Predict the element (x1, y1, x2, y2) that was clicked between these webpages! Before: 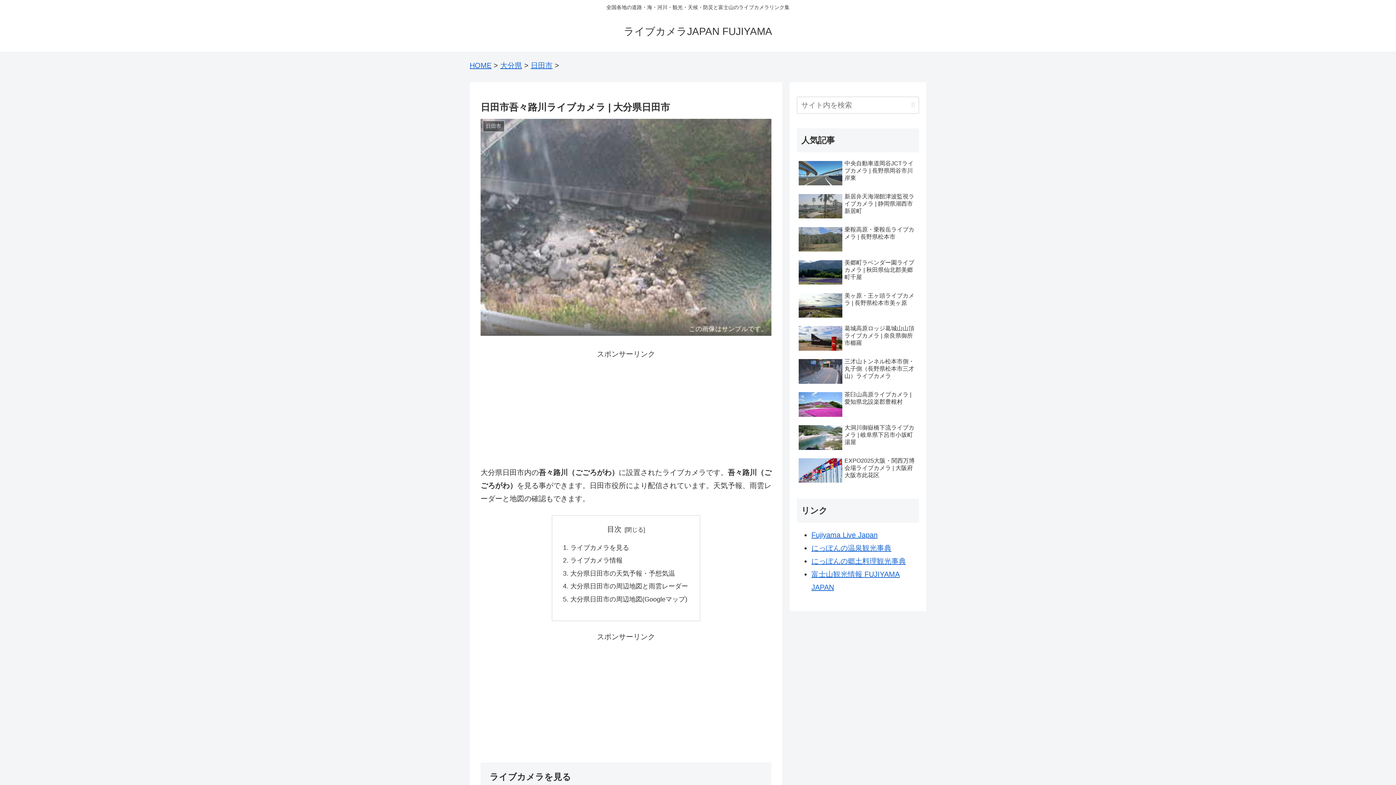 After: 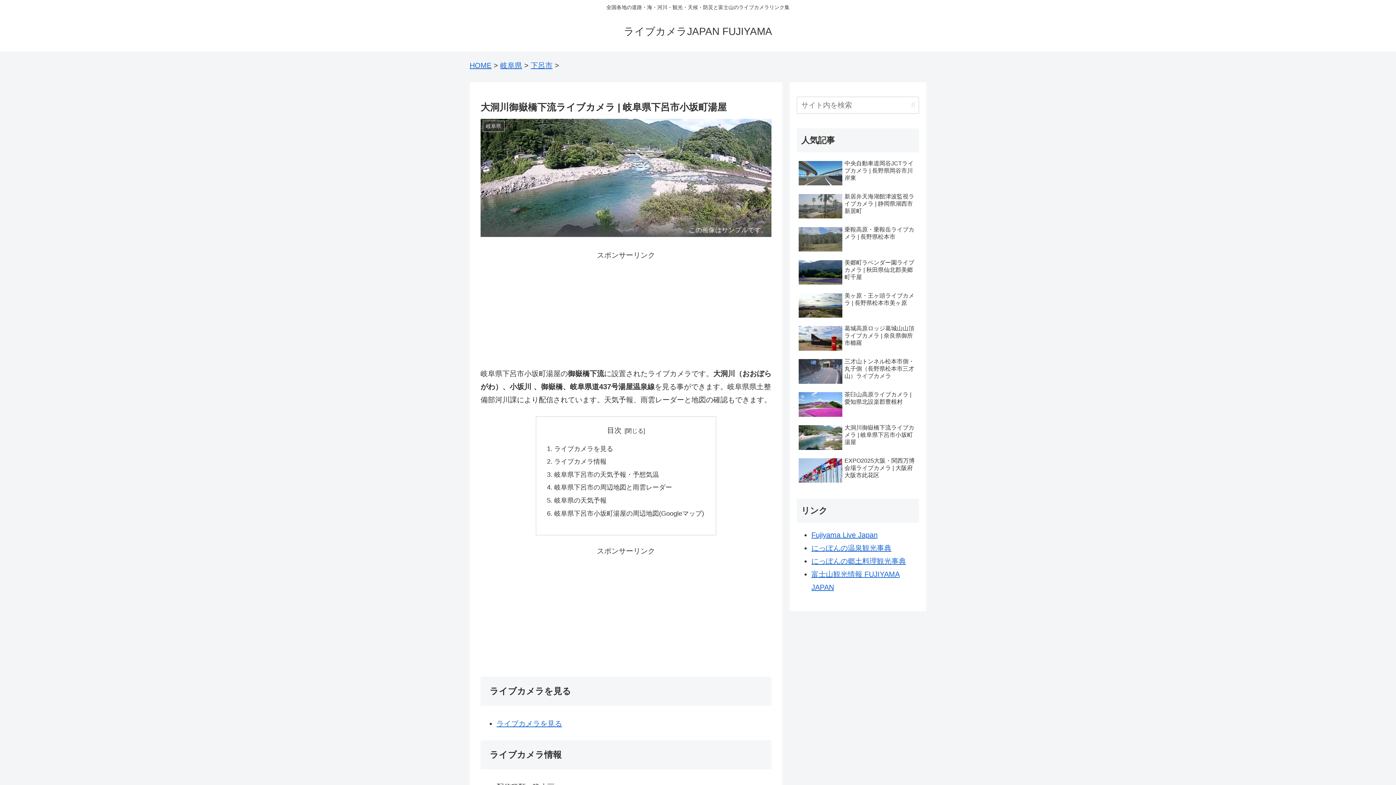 Action: label: 大洞川御嶽橋下流ライブカメラ | 岐阜県下呂市小坂町湯屋 bbox: (797, 422, 919, 454)